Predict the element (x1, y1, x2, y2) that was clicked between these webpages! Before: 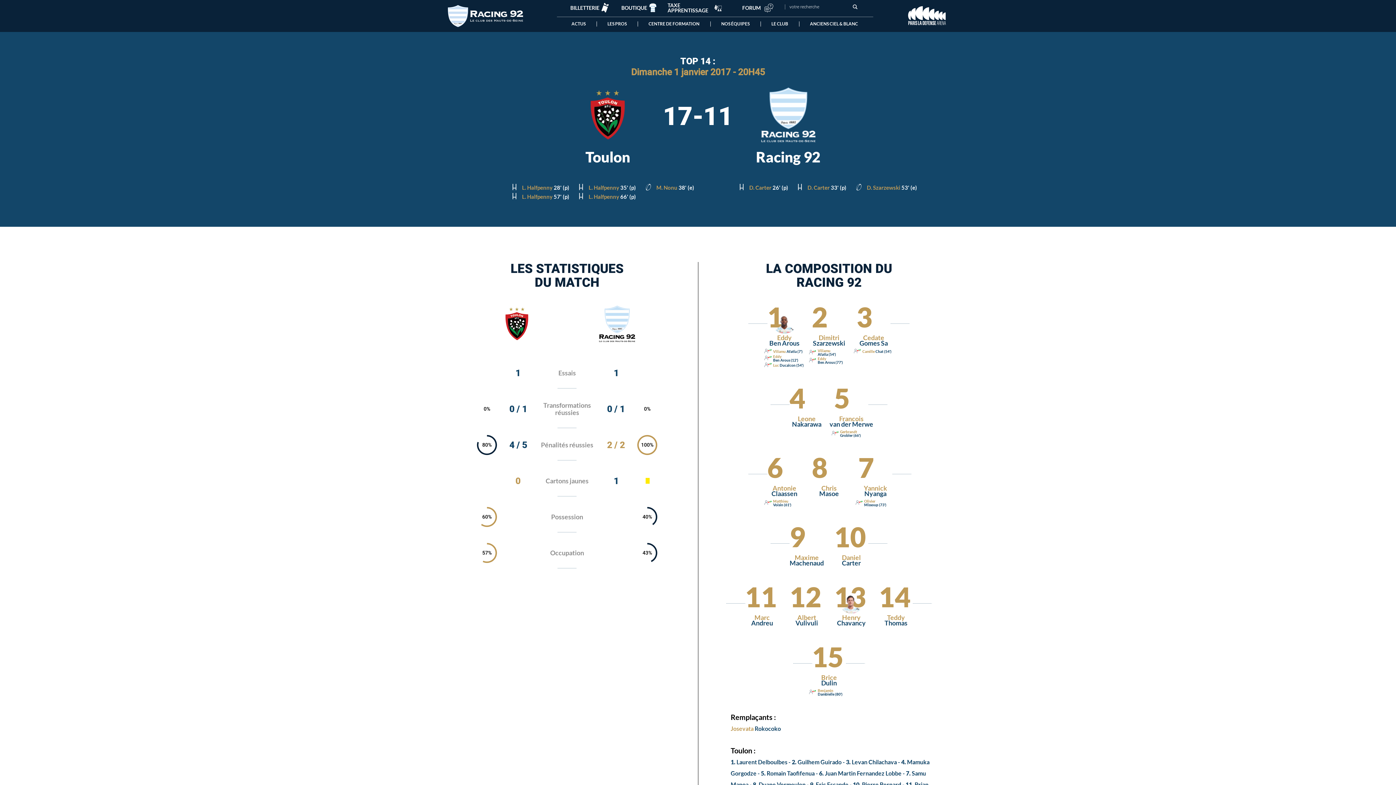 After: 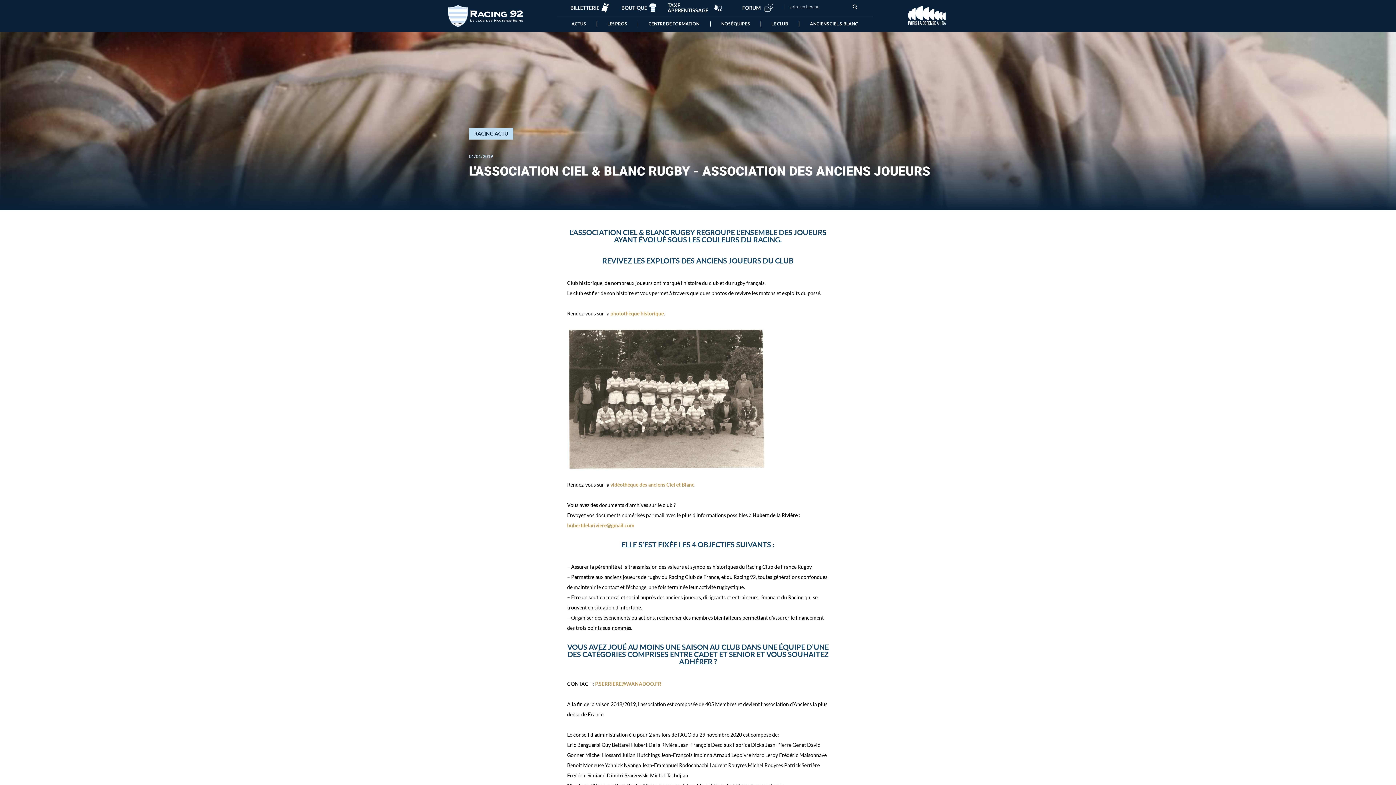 Action: label: ANCIENS CIEL & BLANC bbox: (799, 18, 869, 29)